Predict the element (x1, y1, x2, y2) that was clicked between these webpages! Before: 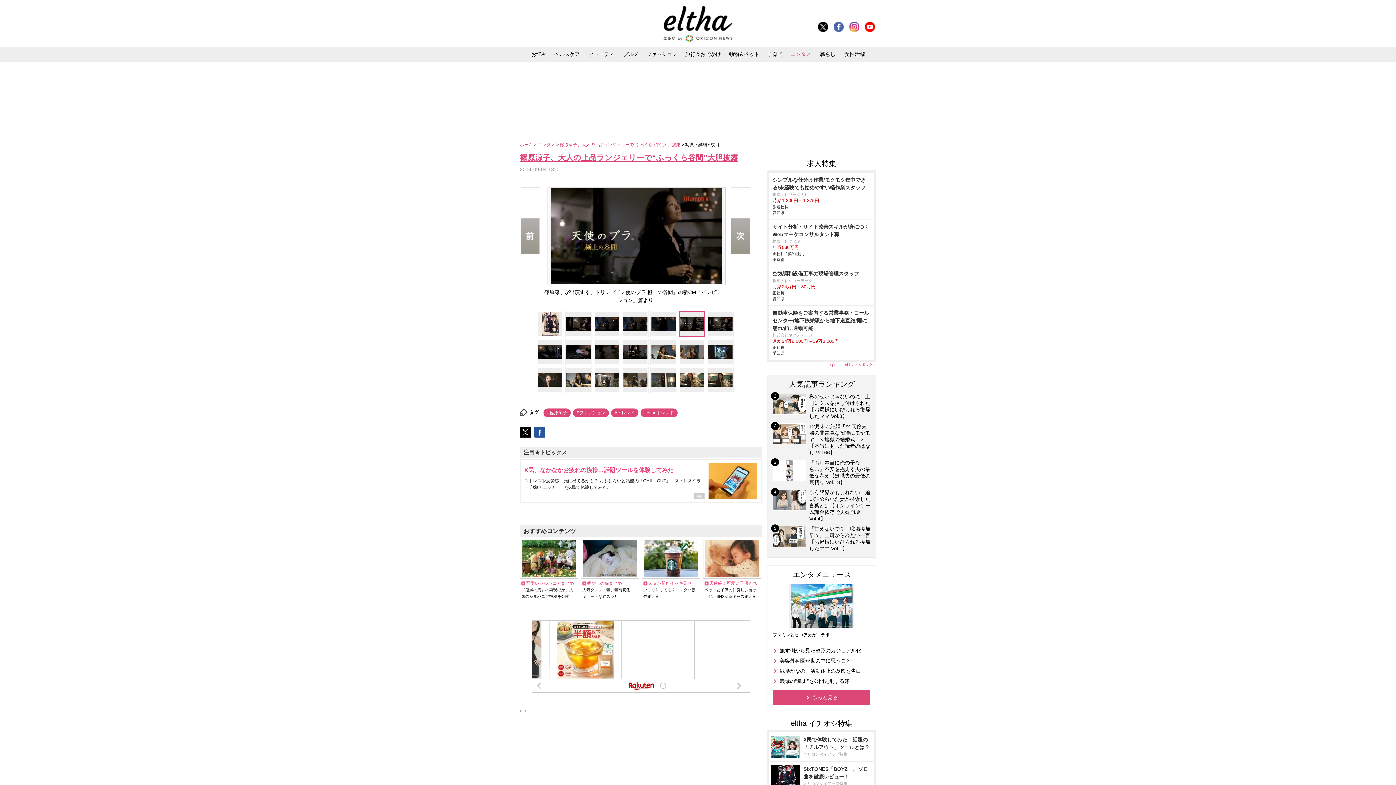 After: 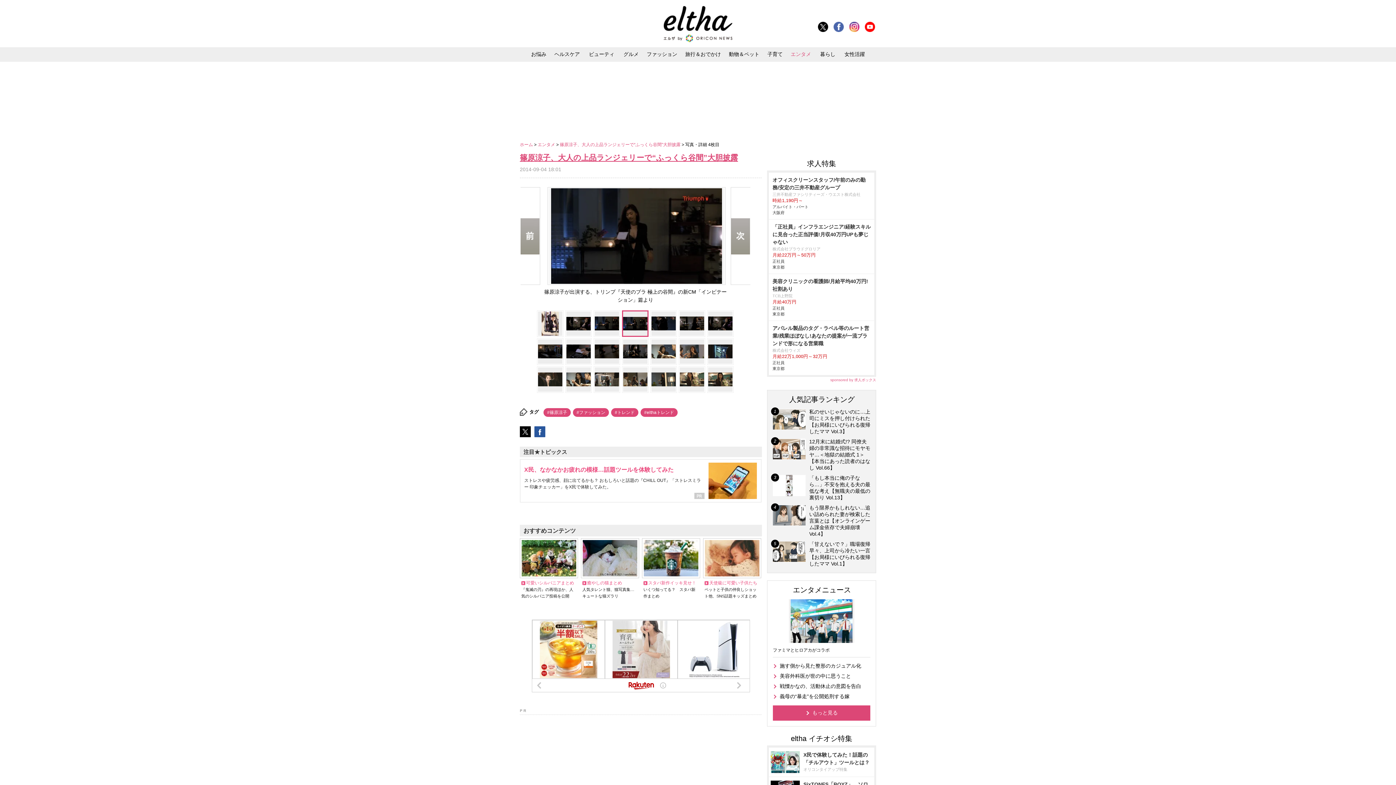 Action: bbox: (623, 312, 647, 336)